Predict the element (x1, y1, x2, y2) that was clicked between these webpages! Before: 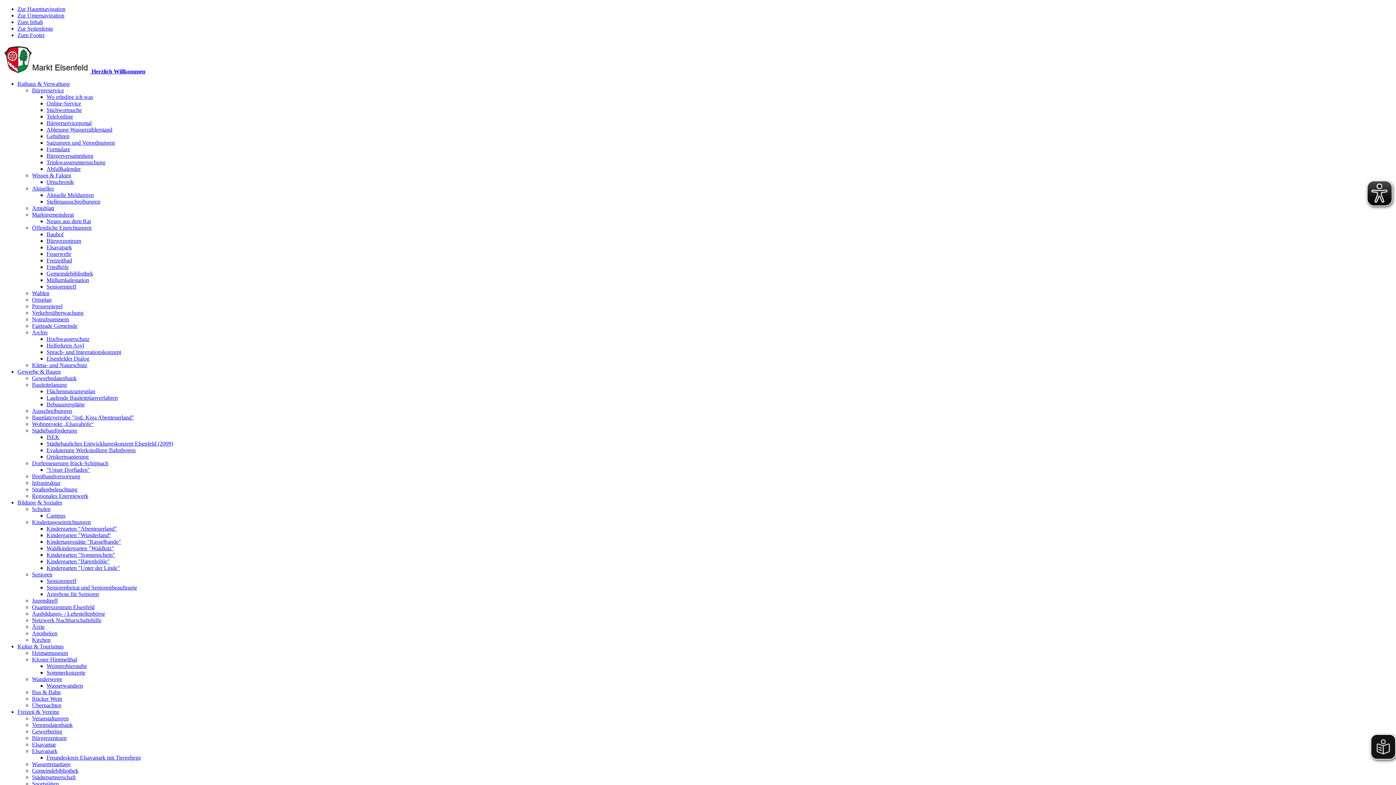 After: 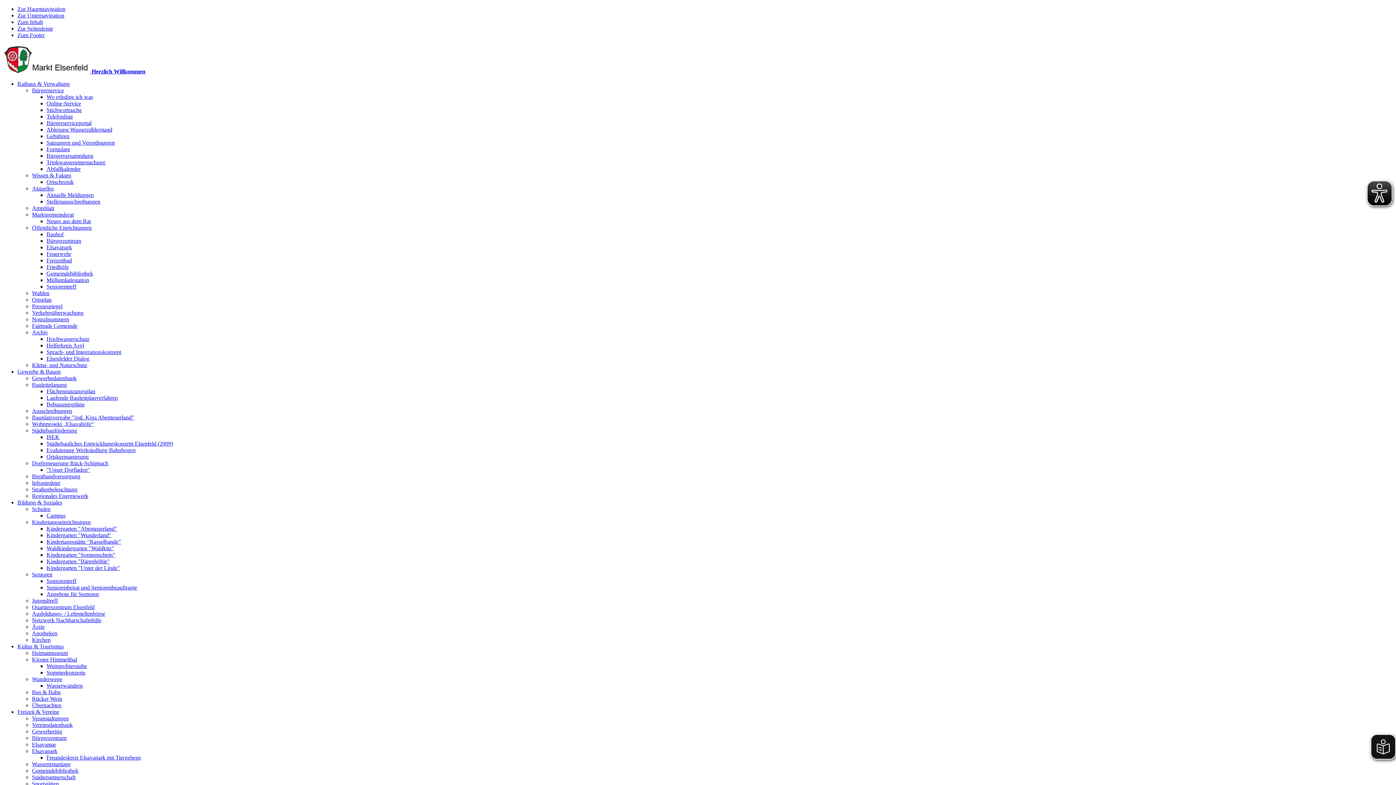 Action: label: Straßenbeleuchtung bbox: (32, 486, 77, 492)